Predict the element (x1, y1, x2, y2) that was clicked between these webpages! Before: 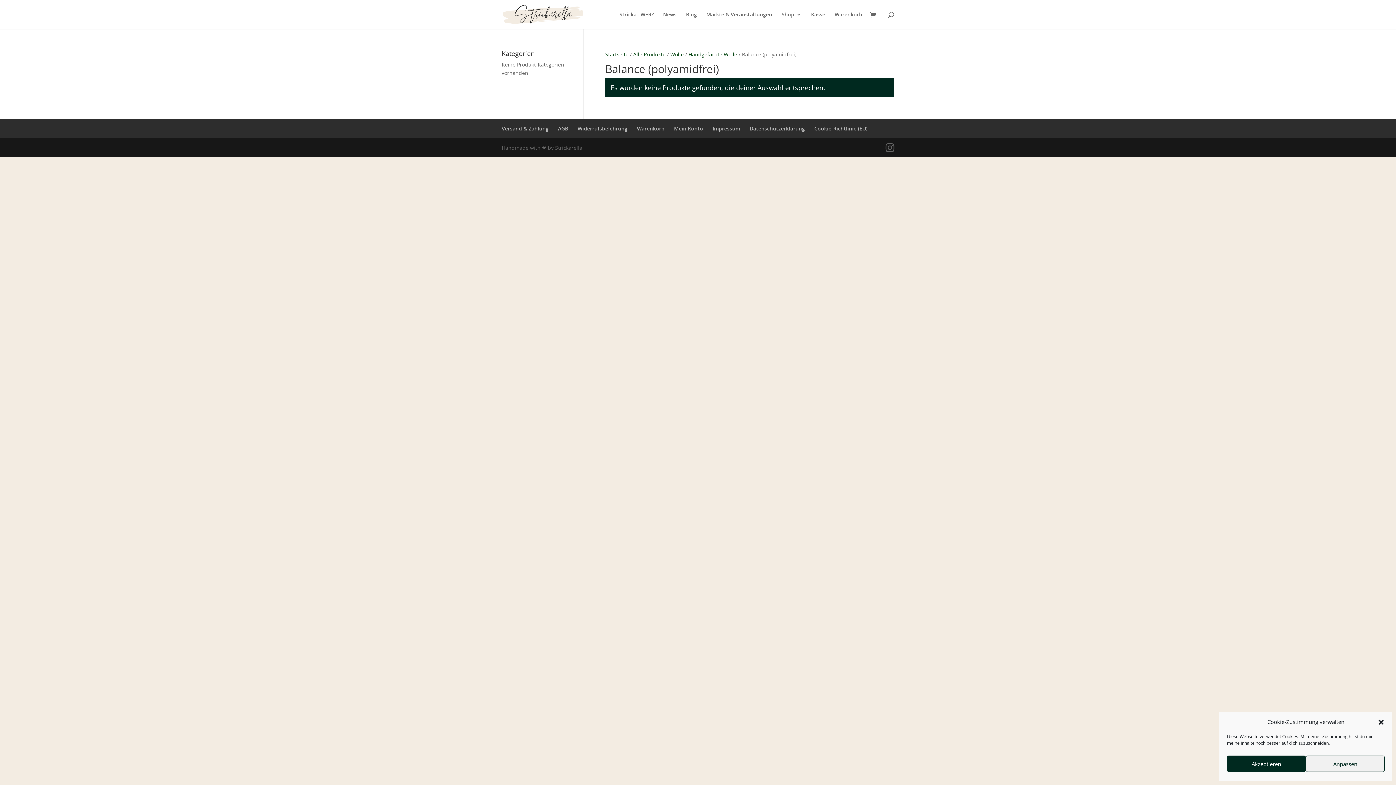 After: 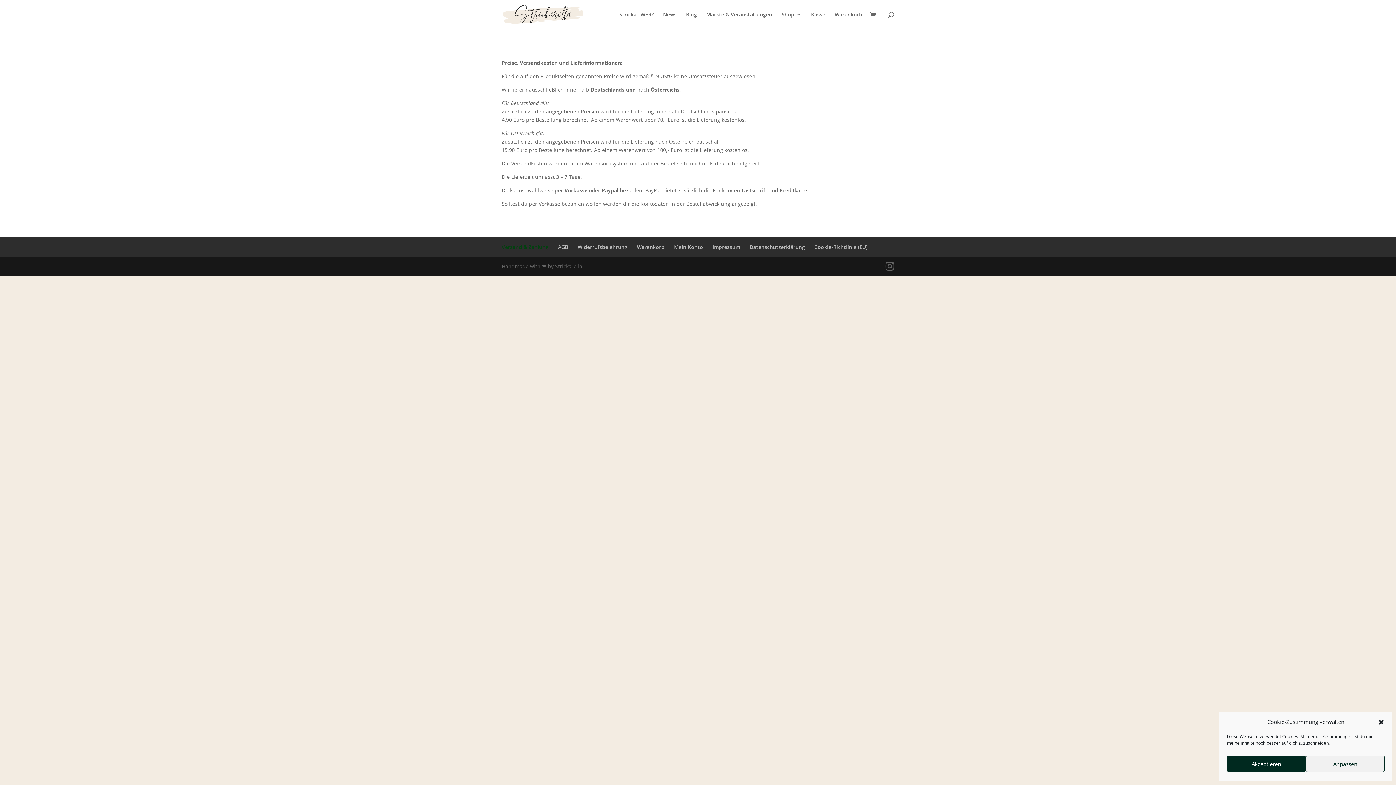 Action: bbox: (501, 125, 548, 132) label: Versand & Zahlung